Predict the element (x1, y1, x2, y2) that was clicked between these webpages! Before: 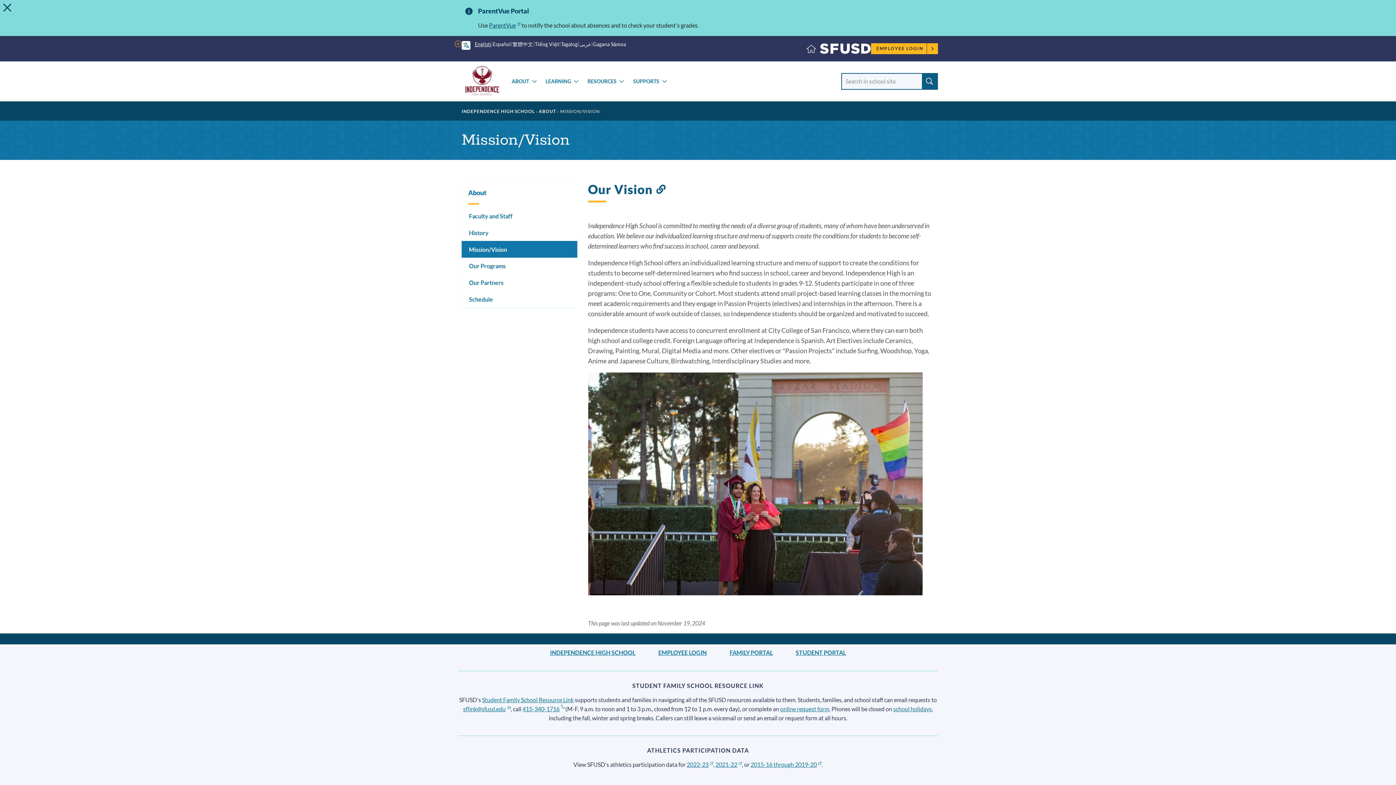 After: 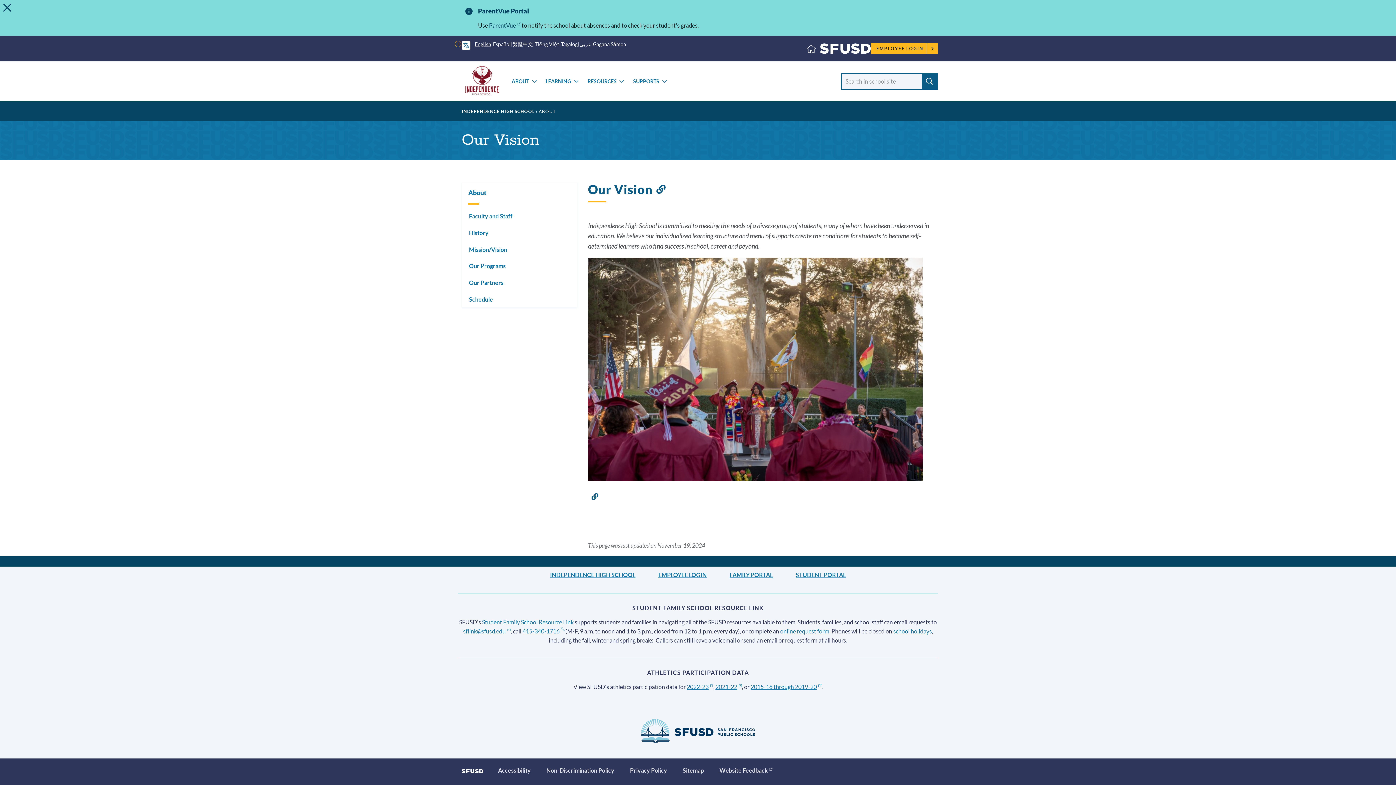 Action: bbox: (461, 182, 577, 203) label: About